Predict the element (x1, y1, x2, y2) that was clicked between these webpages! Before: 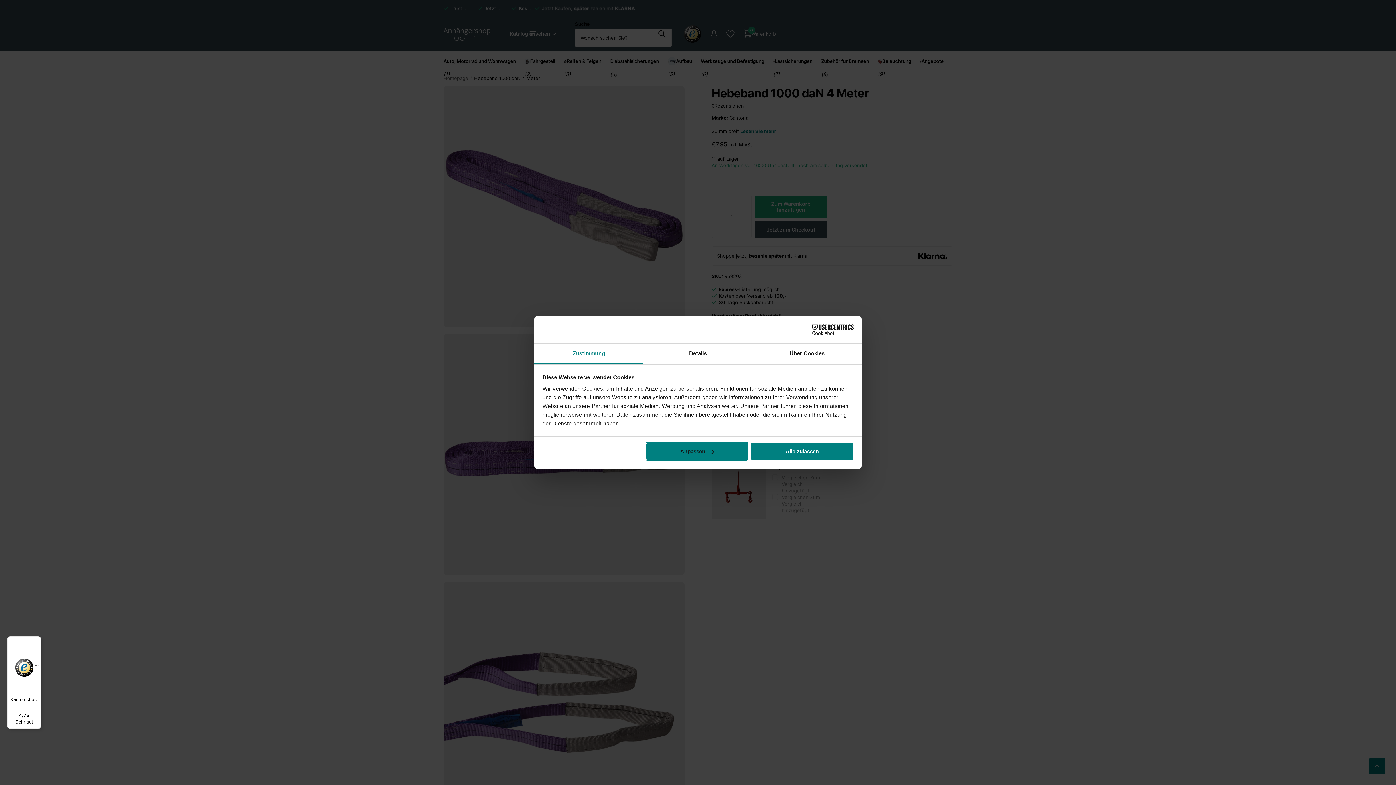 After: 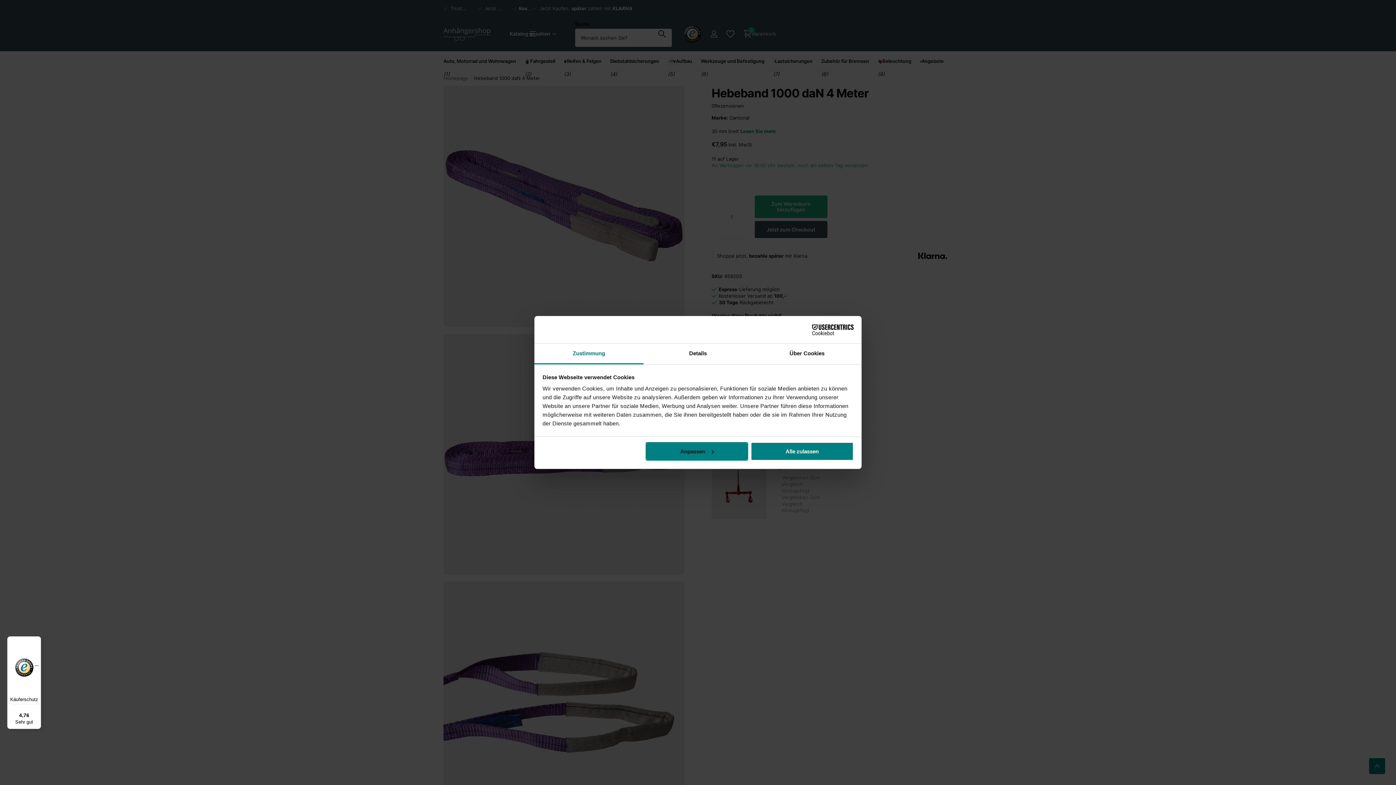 Action: bbox: (534, 343, 643, 364) label: Zustimmung